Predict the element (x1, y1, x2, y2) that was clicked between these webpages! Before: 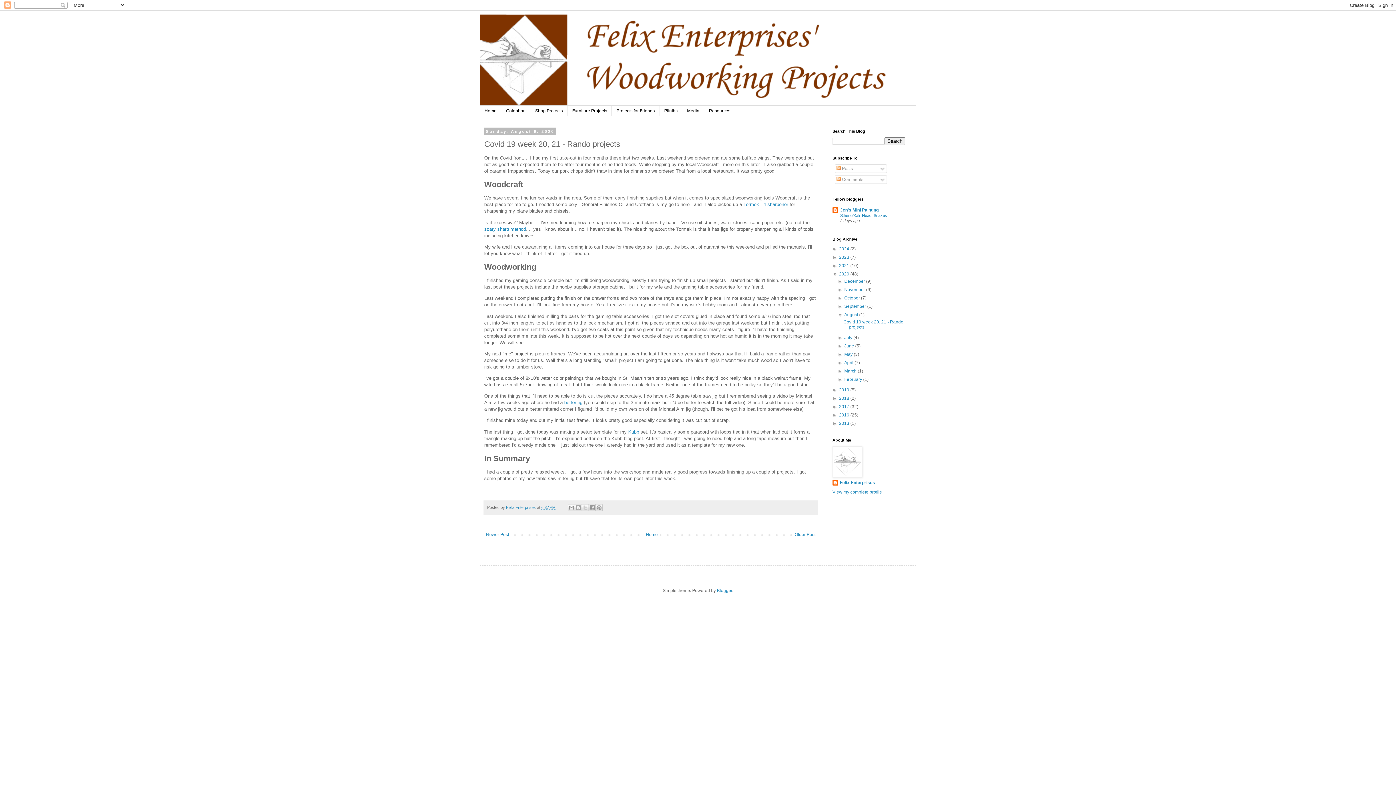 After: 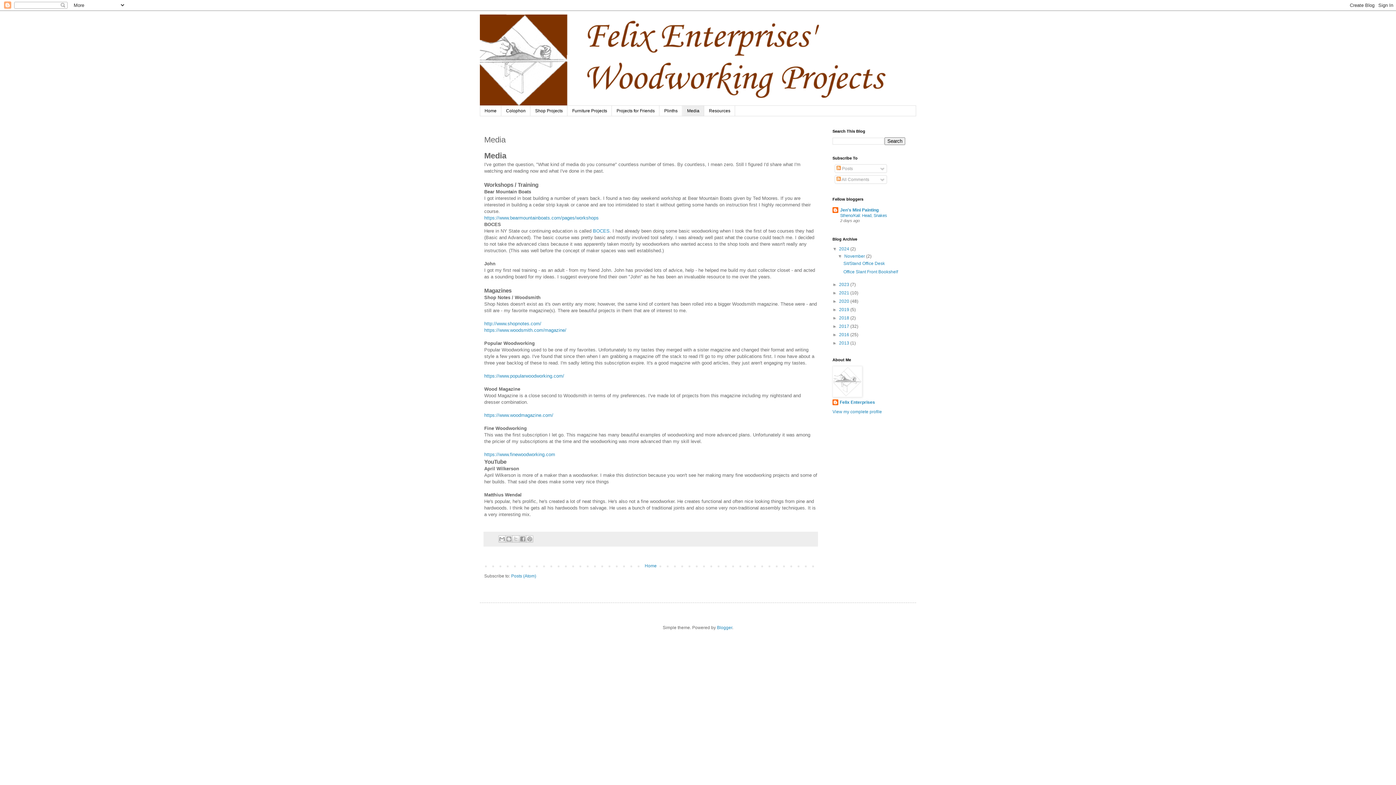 Action: bbox: (682, 105, 704, 116) label: Media